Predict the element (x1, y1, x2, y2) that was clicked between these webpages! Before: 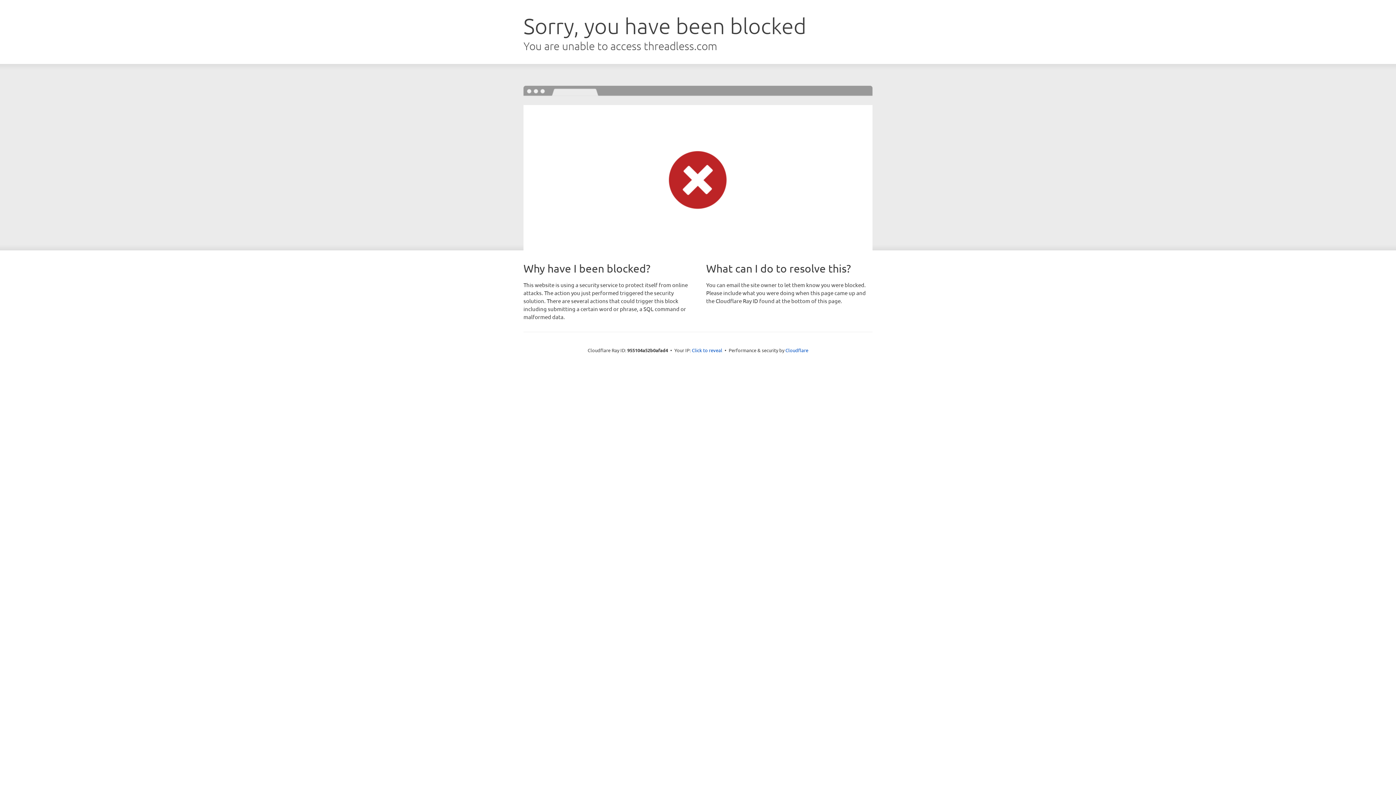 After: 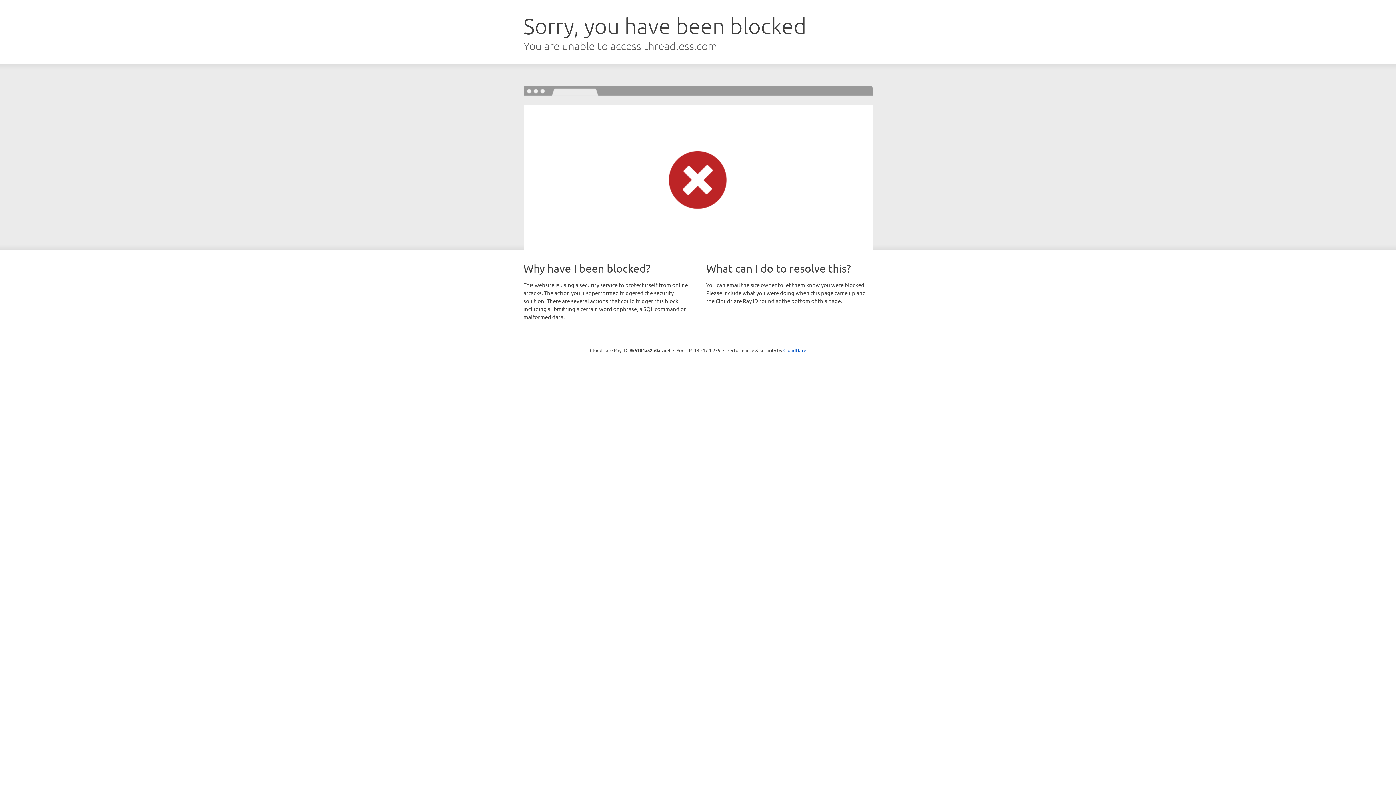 Action: label: Click to reveal bbox: (692, 346, 722, 353)